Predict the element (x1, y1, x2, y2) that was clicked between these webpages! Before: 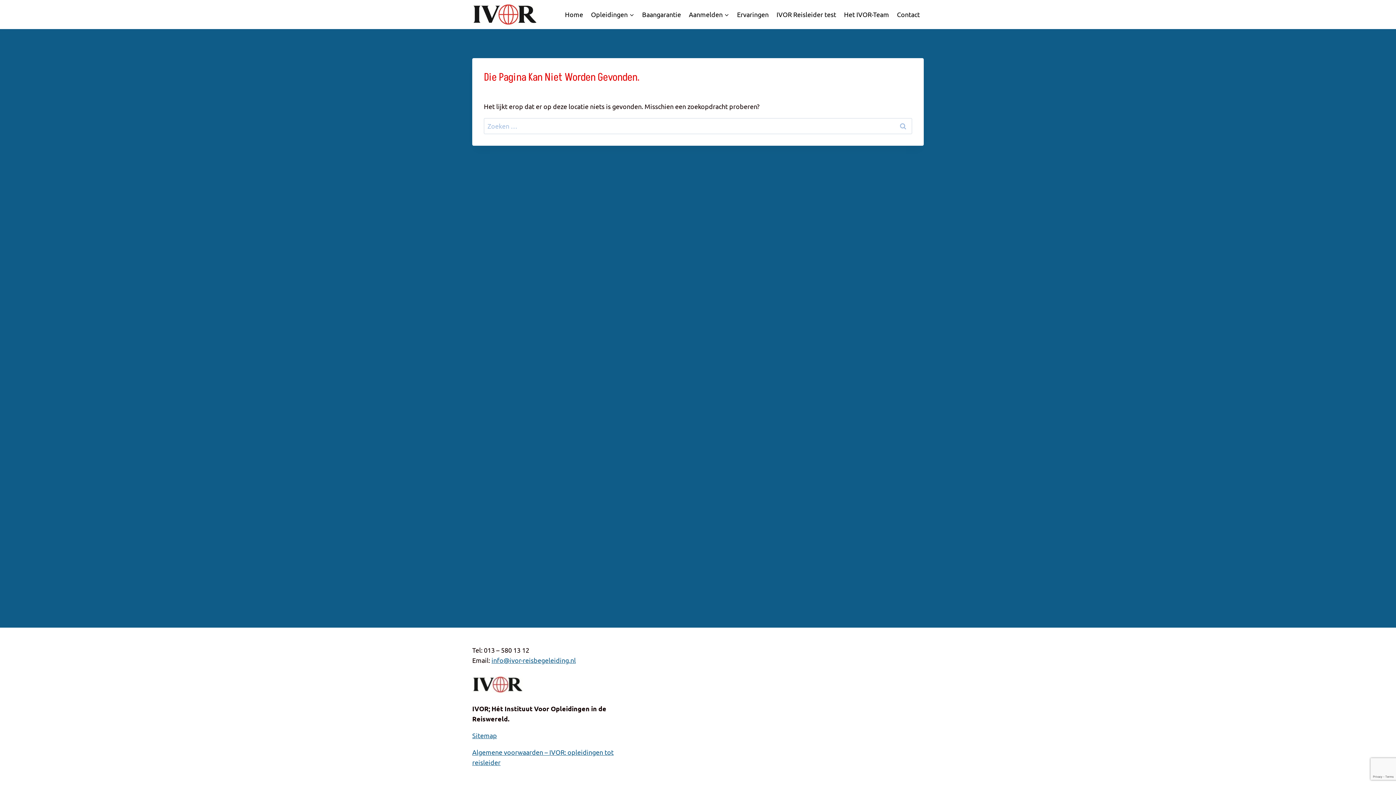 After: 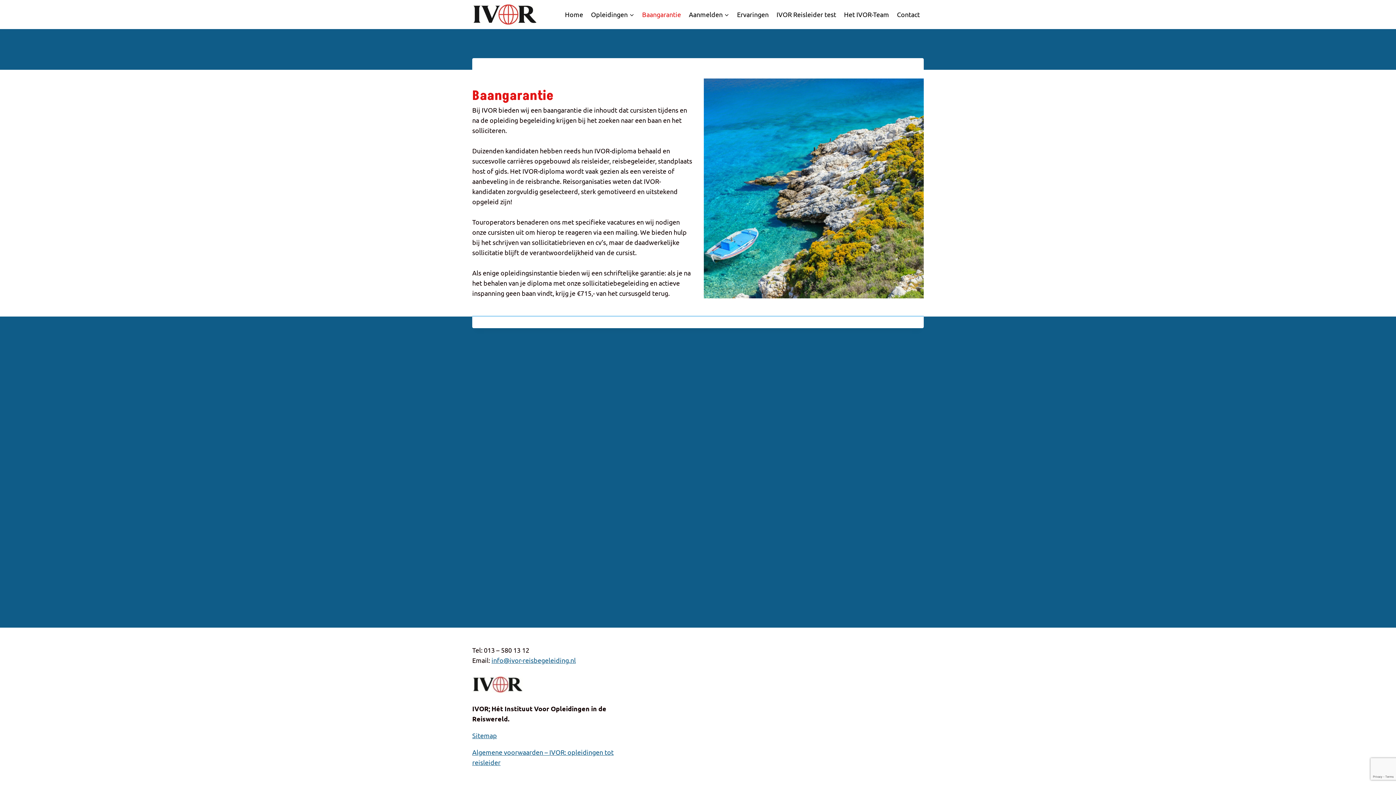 Action: bbox: (638, 5, 685, 23) label: Baangarantie